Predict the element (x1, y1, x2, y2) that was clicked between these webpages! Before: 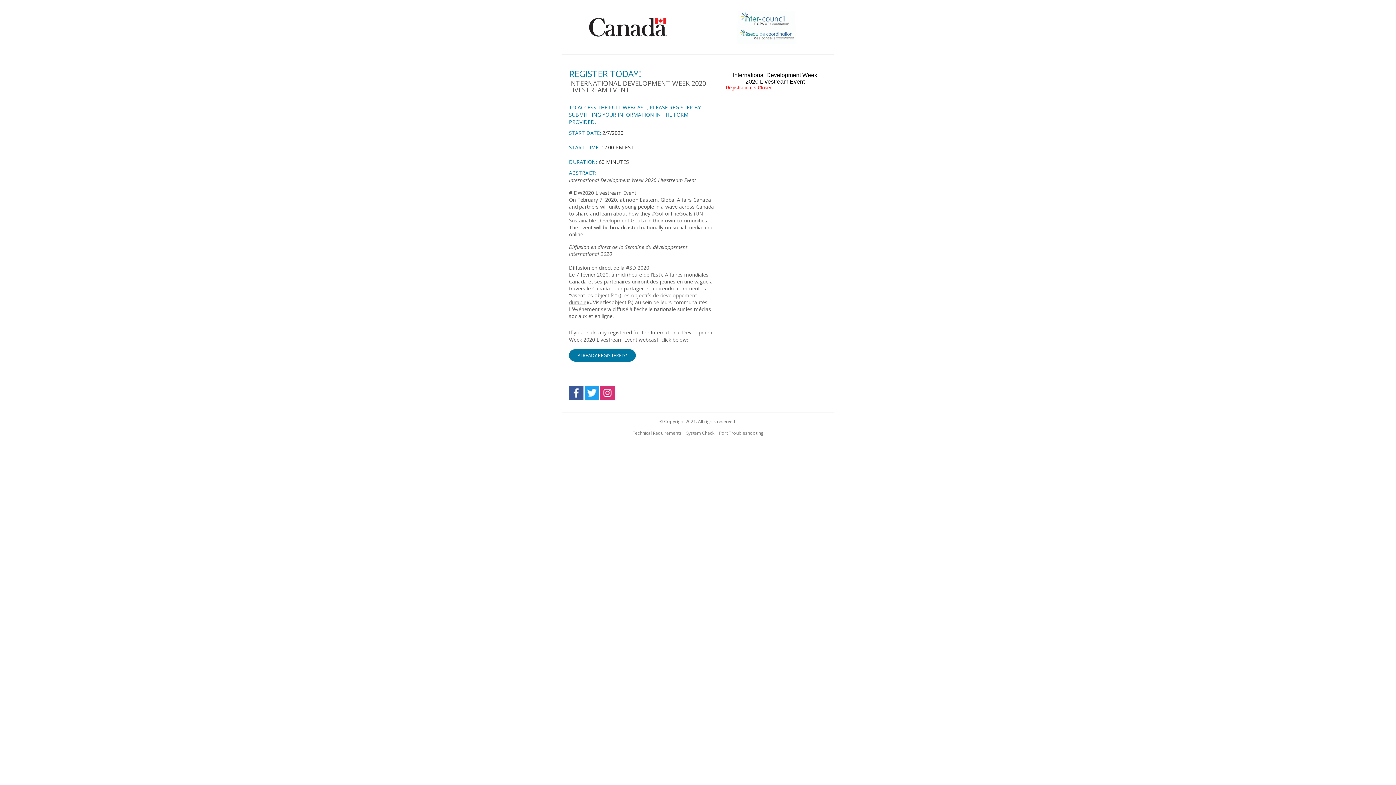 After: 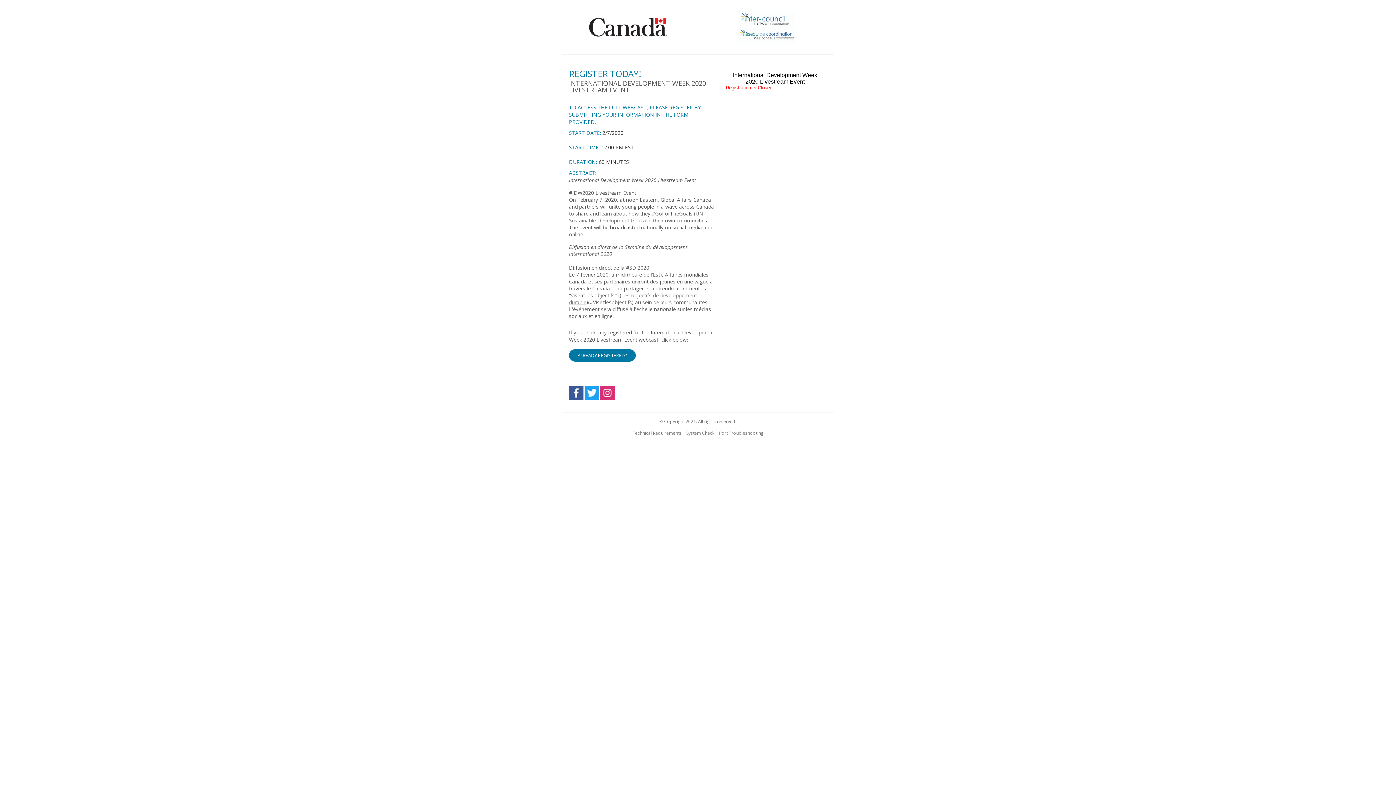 Action: bbox: (584, 385, 599, 401)